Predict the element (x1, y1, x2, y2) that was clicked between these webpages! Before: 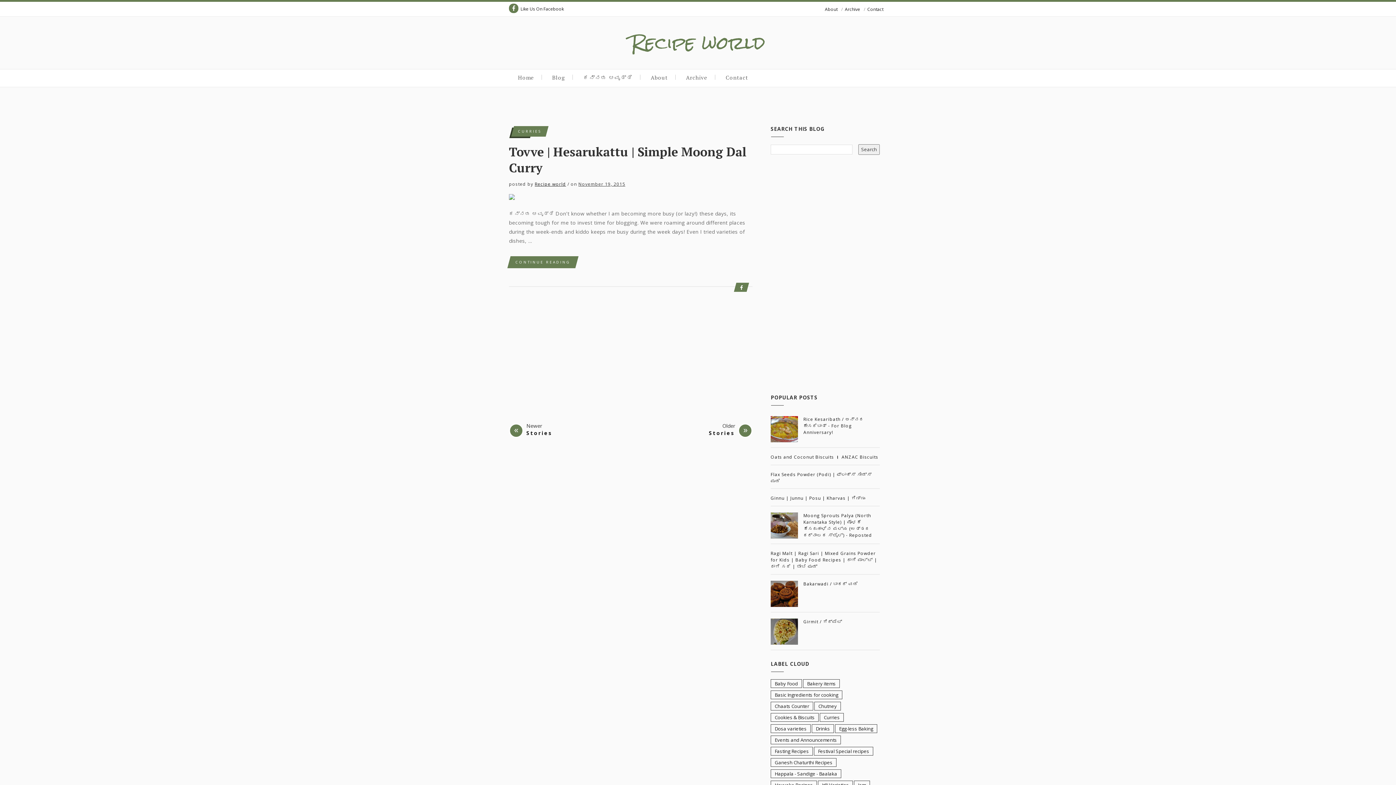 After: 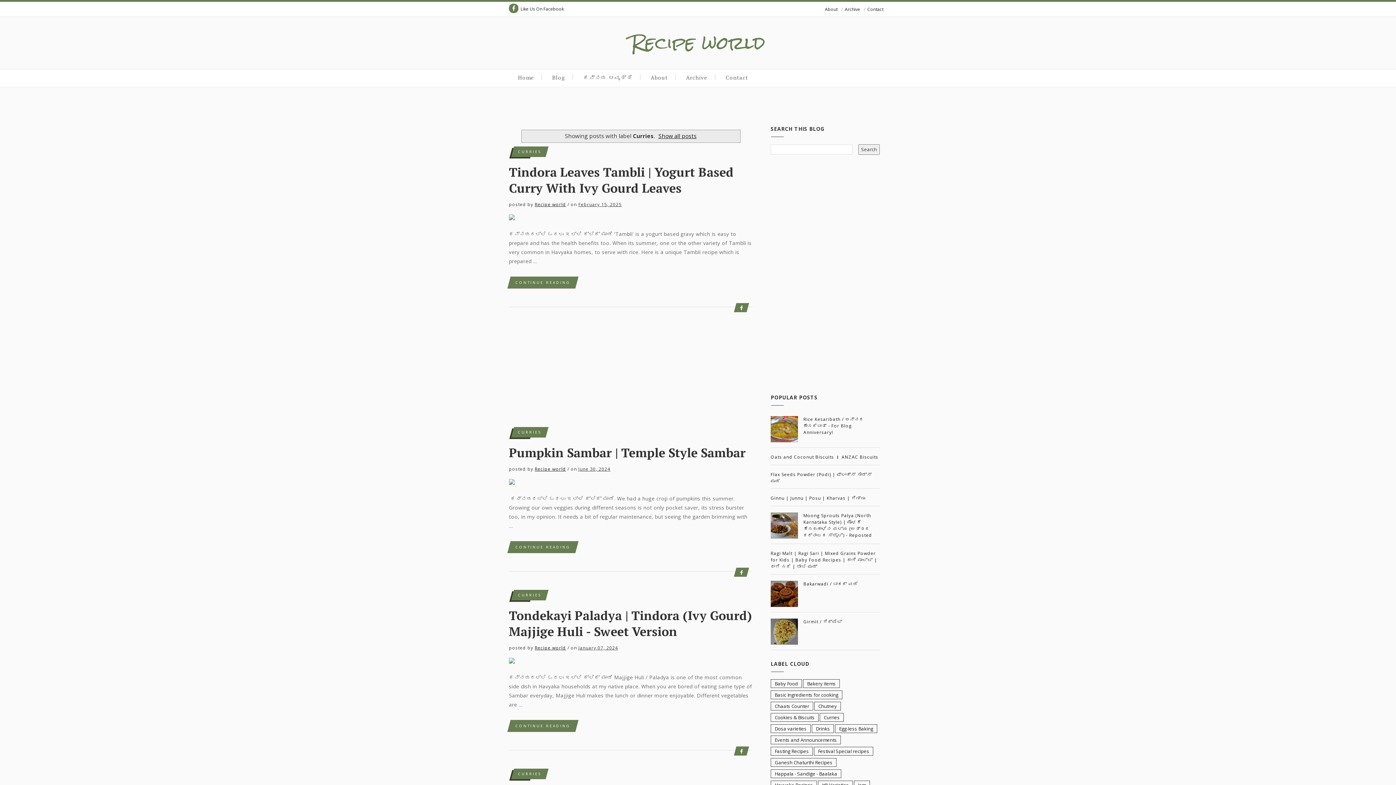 Action: bbox: (518, 126, 541, 136) label: CURRIES